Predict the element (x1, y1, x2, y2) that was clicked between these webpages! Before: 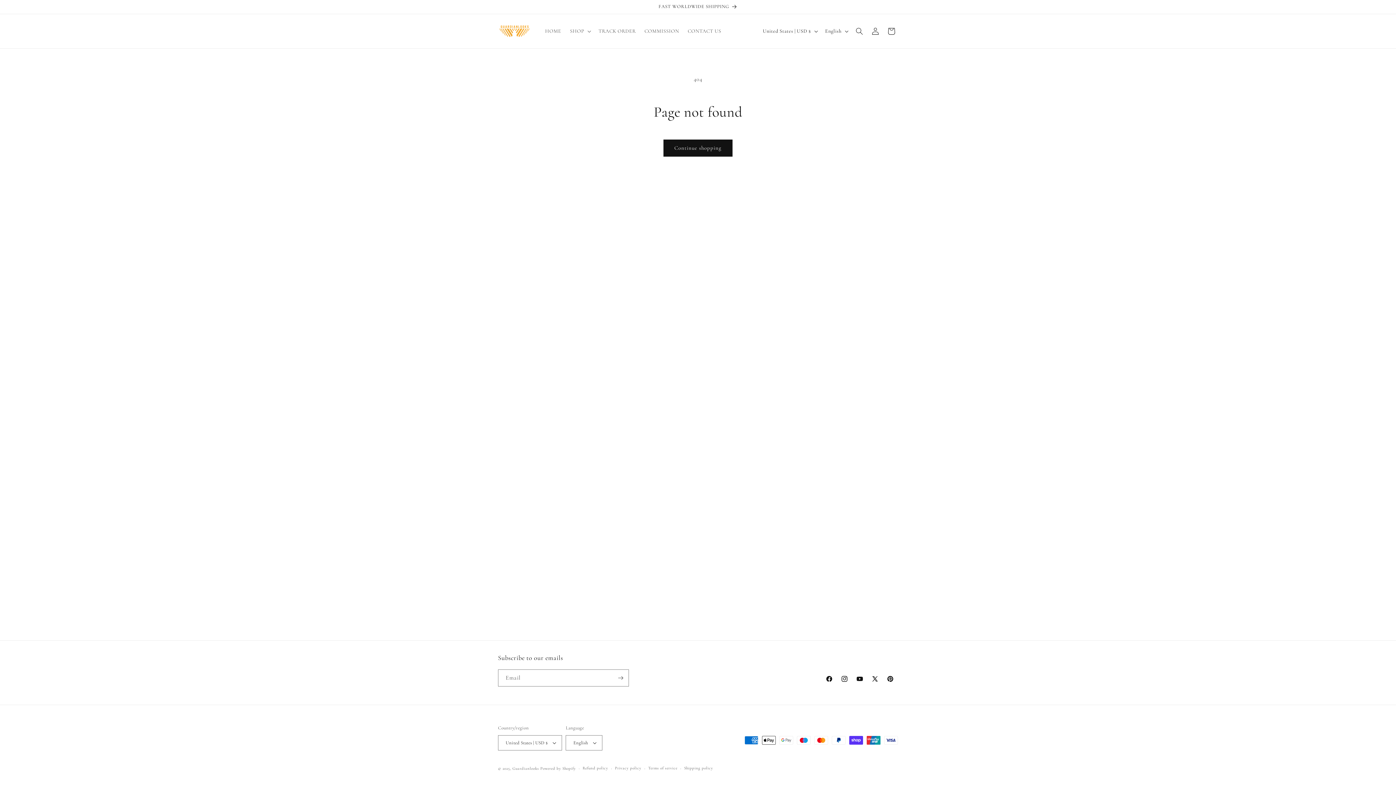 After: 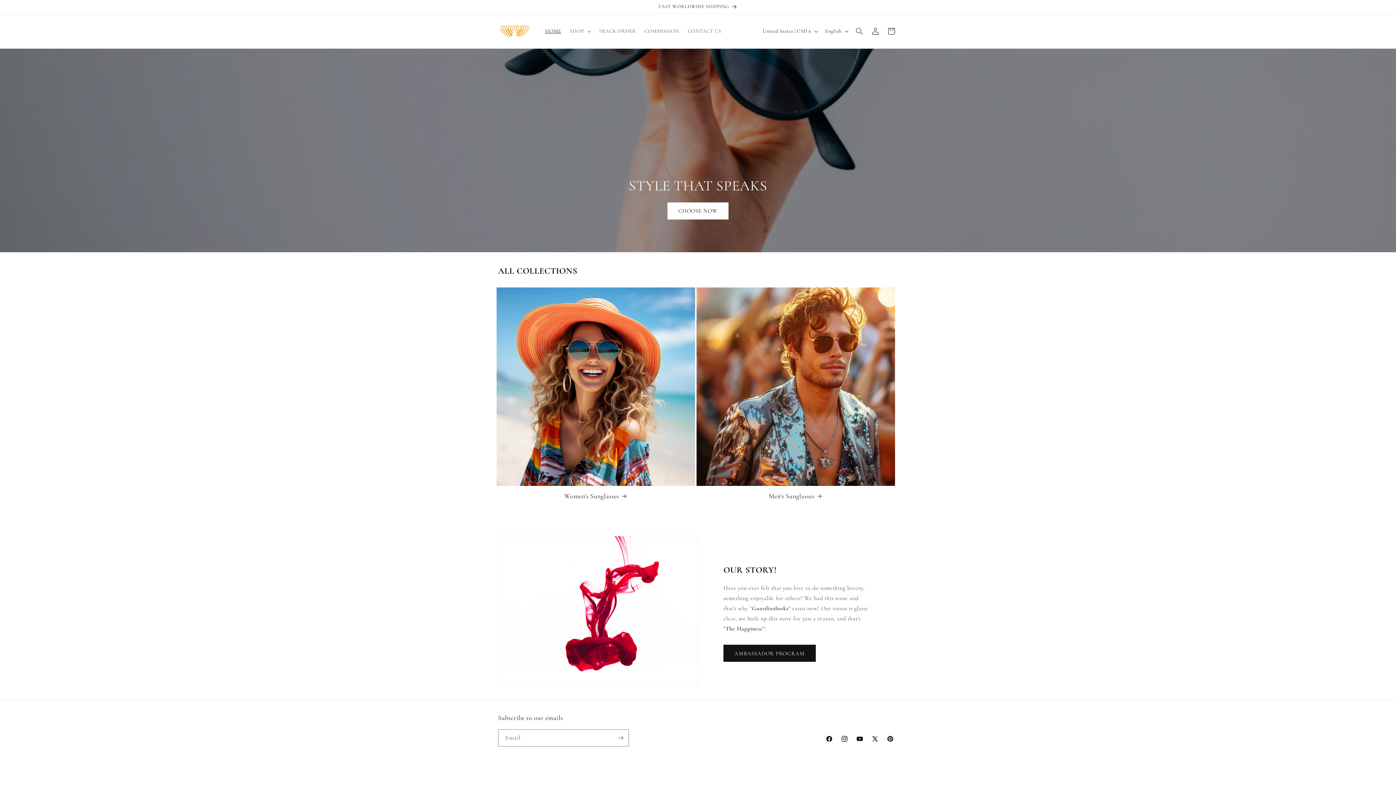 Action: bbox: (540, 23, 565, 38) label: HOME